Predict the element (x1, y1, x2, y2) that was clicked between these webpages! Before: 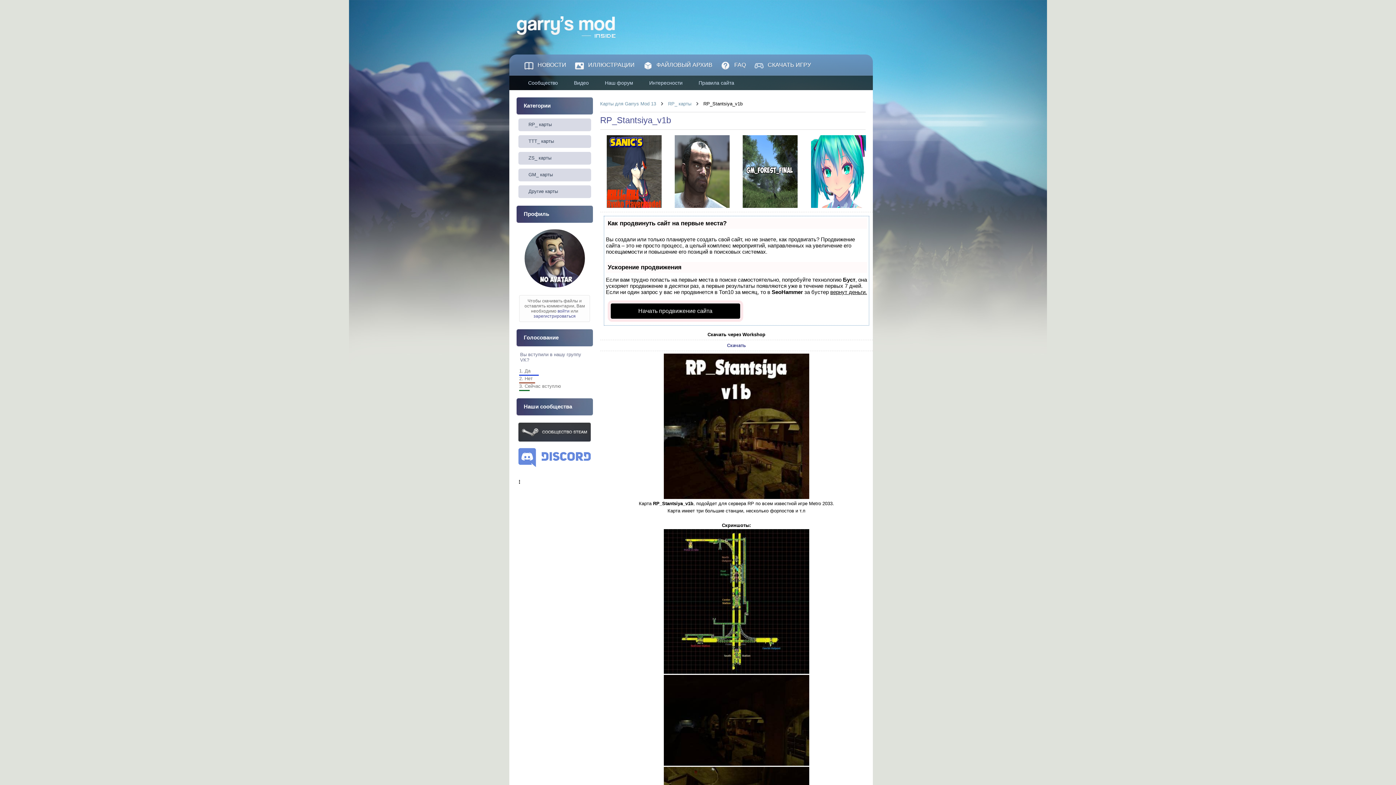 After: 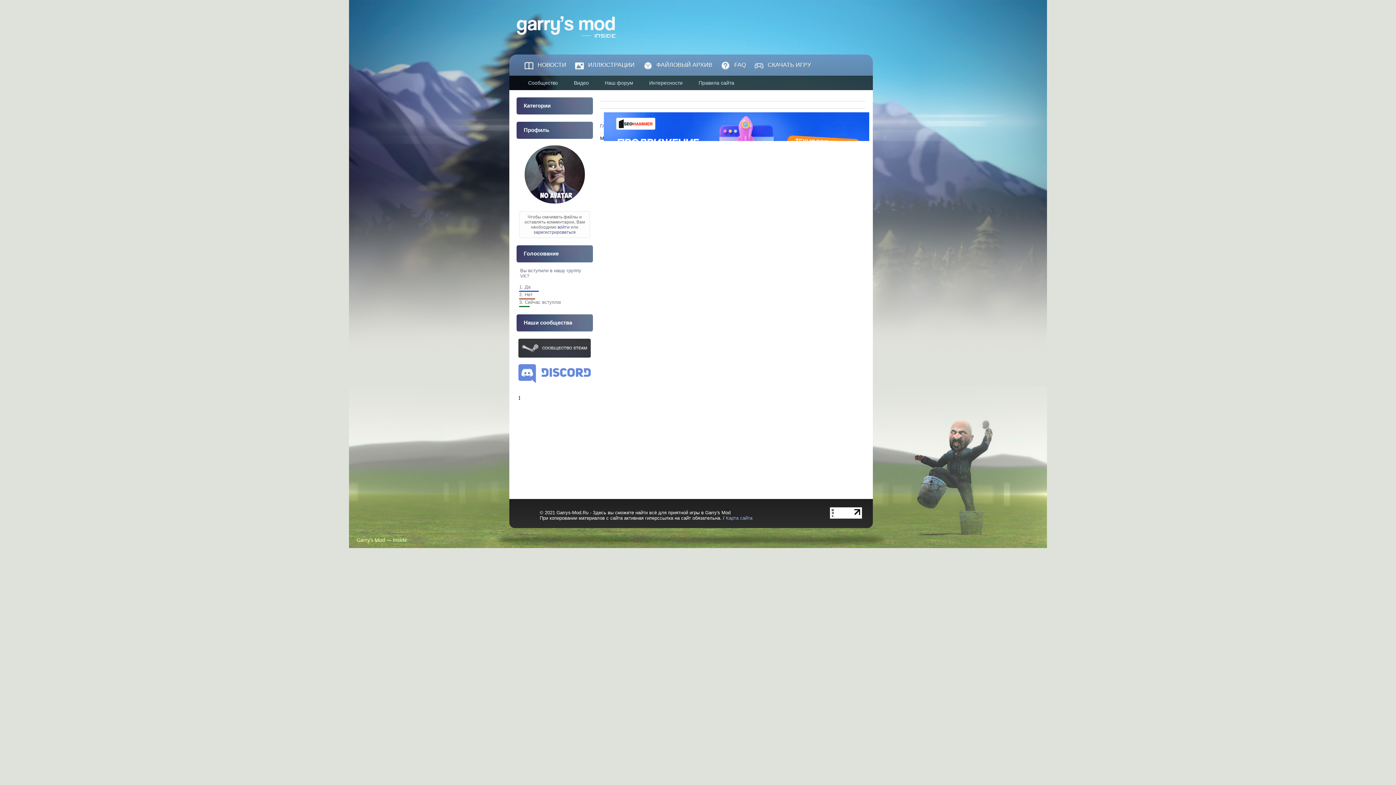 Action: bbox: (520, 54, 570, 75) label: НОВОСТИ